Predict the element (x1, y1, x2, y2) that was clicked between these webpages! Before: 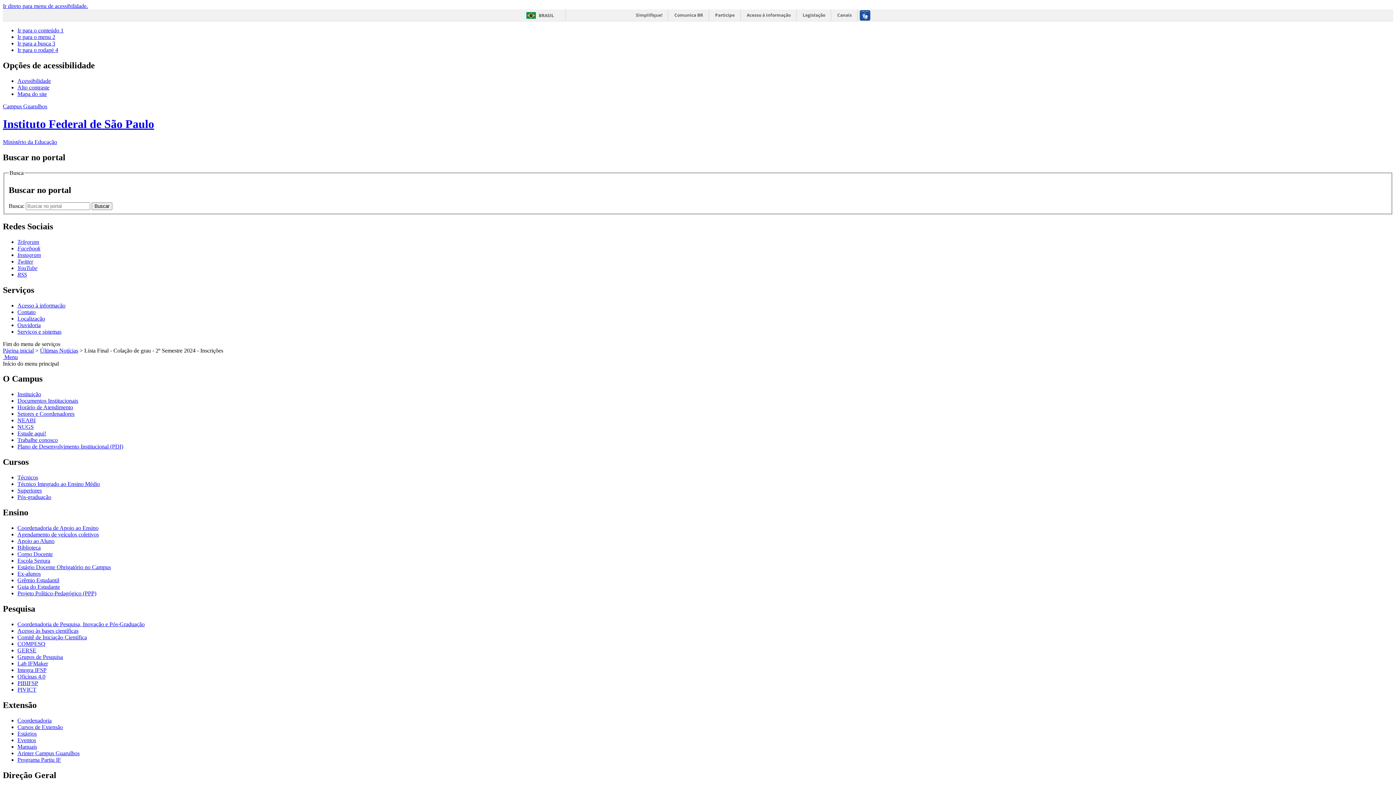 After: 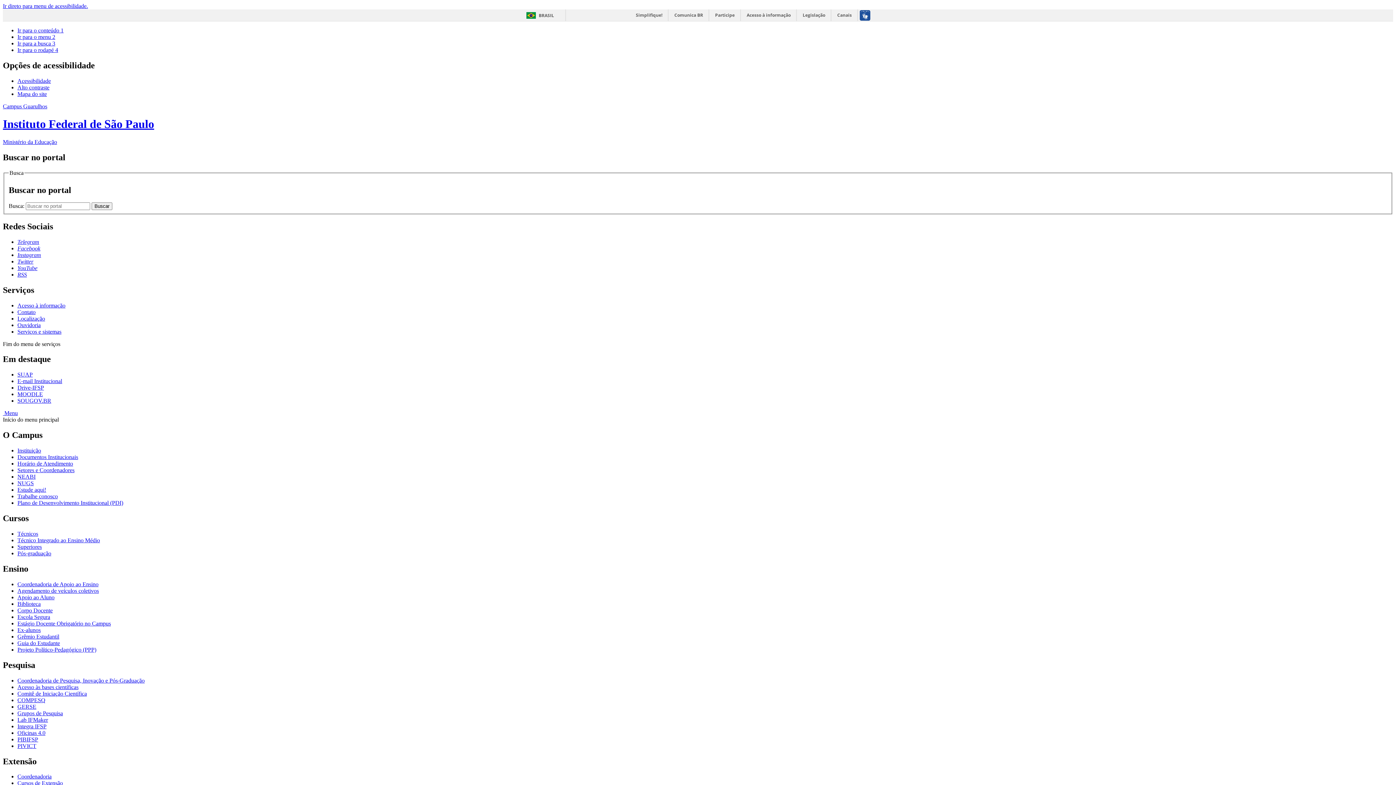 Action: bbox: (2, 347, 33, 353) label: Página inicial